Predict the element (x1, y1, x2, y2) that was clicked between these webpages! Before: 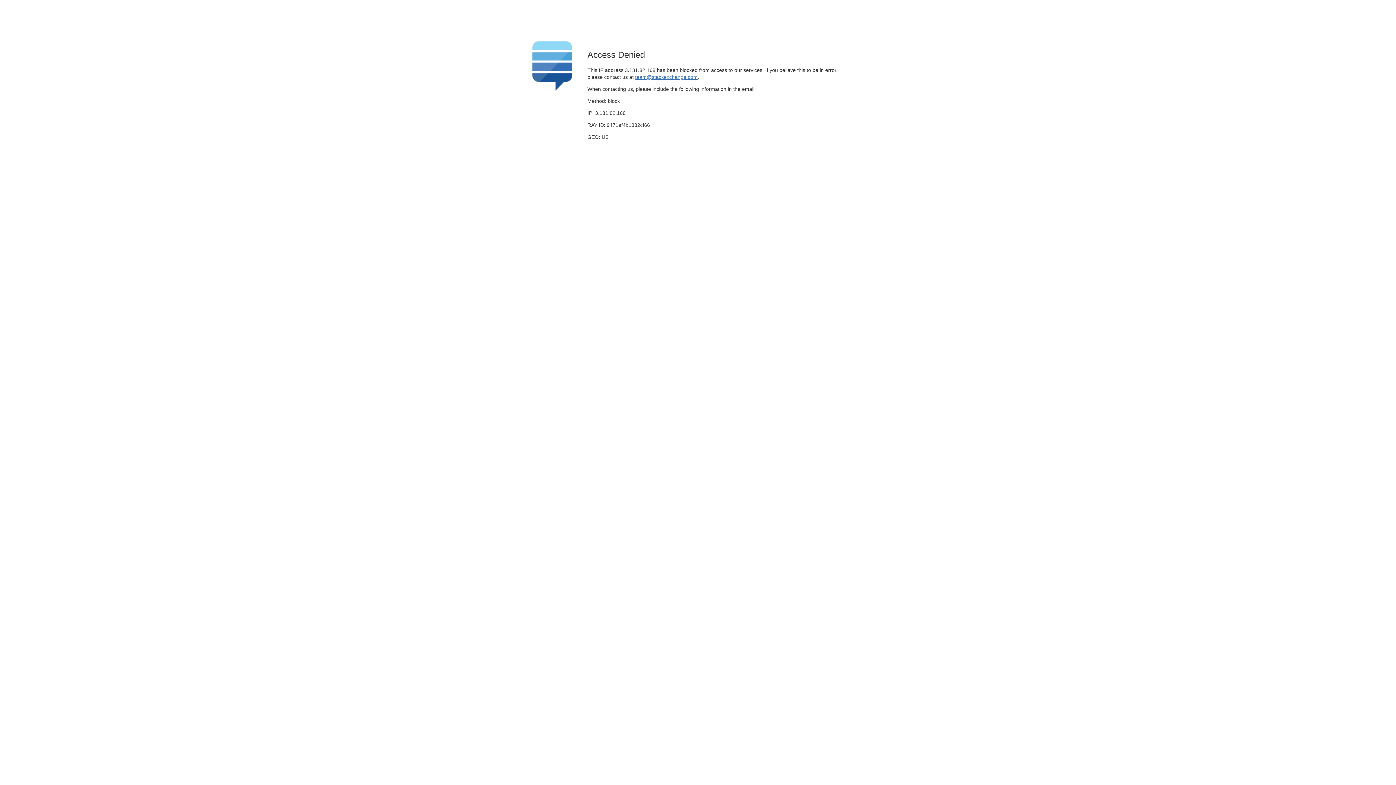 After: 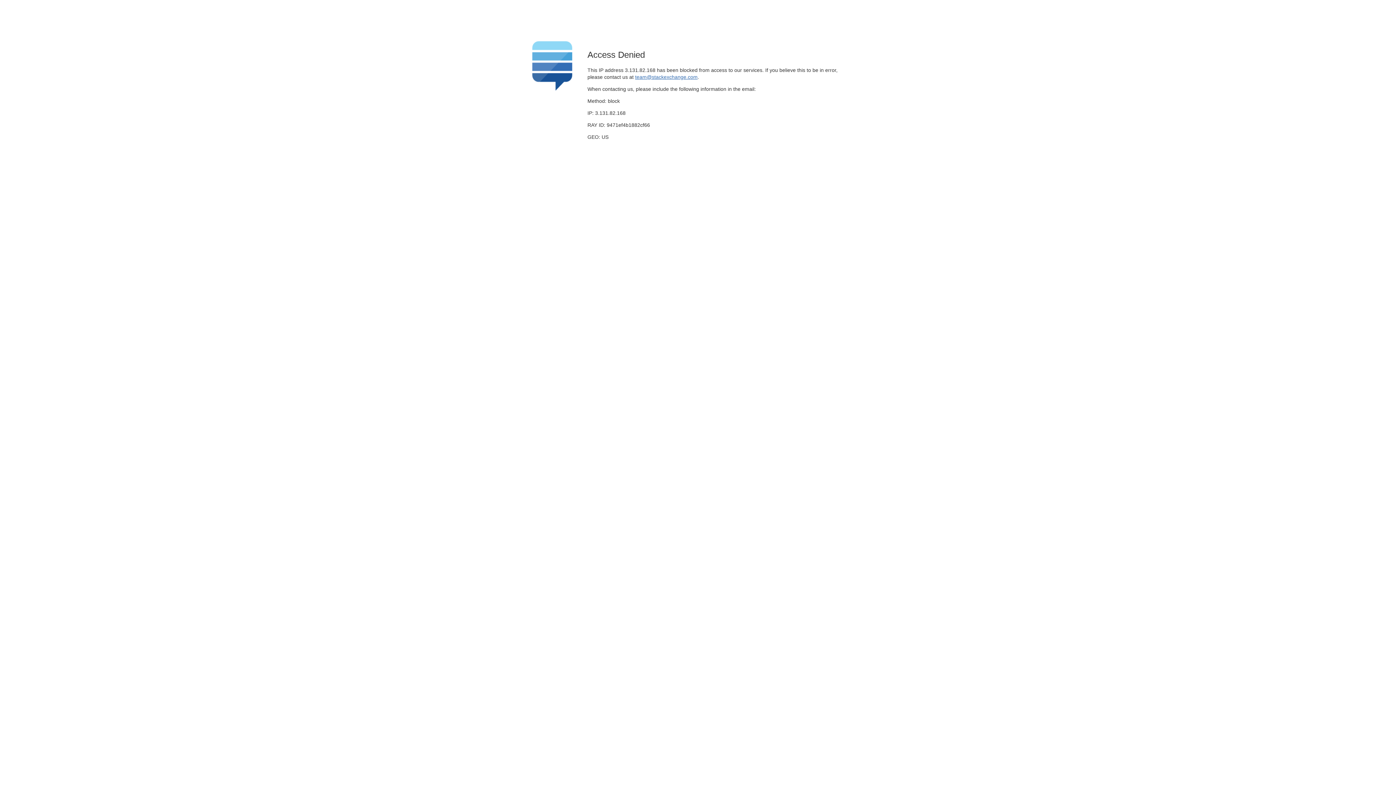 Action: label: team@stackexchange.com bbox: (635, 74, 697, 79)